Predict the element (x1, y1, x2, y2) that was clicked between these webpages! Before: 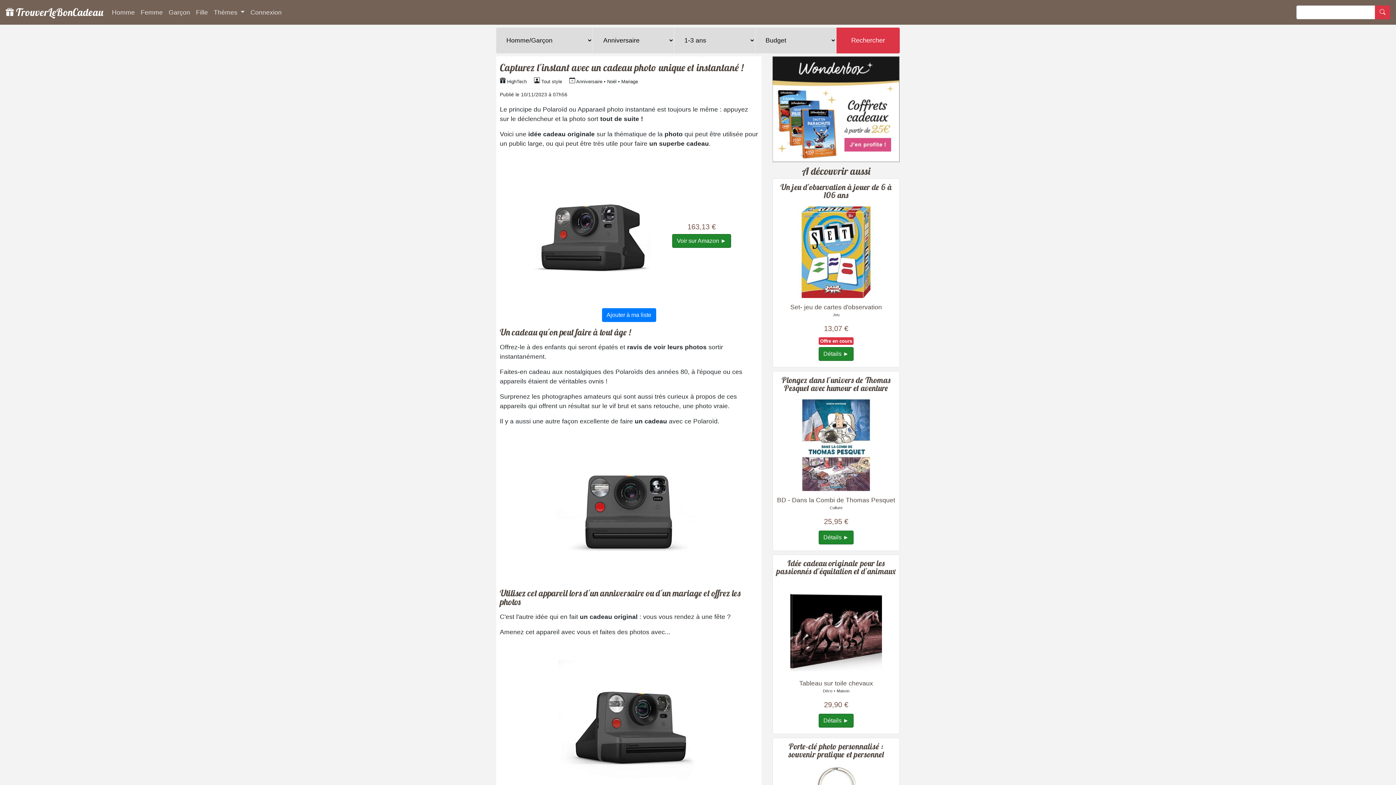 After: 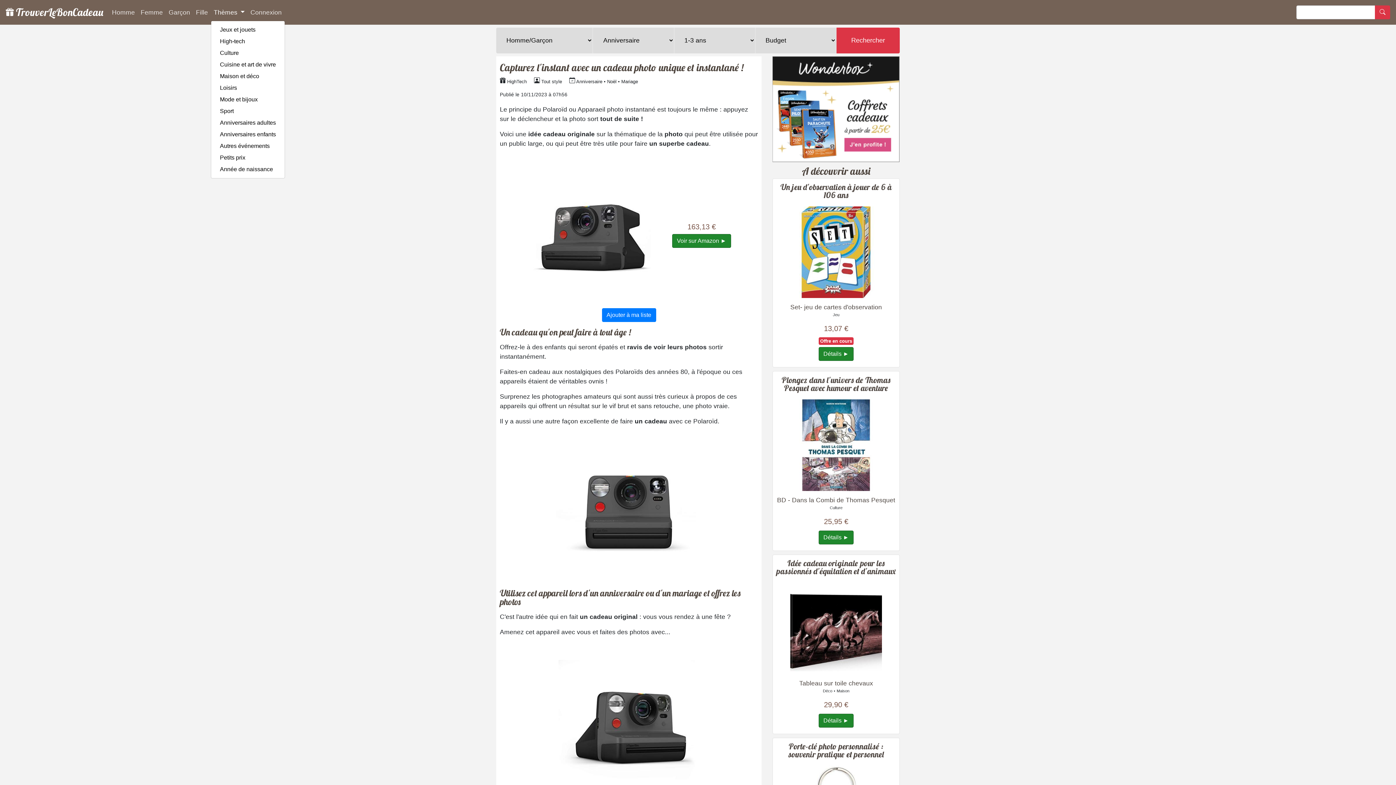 Action: label: Thèmes  bbox: (210, 4, 247, 20)